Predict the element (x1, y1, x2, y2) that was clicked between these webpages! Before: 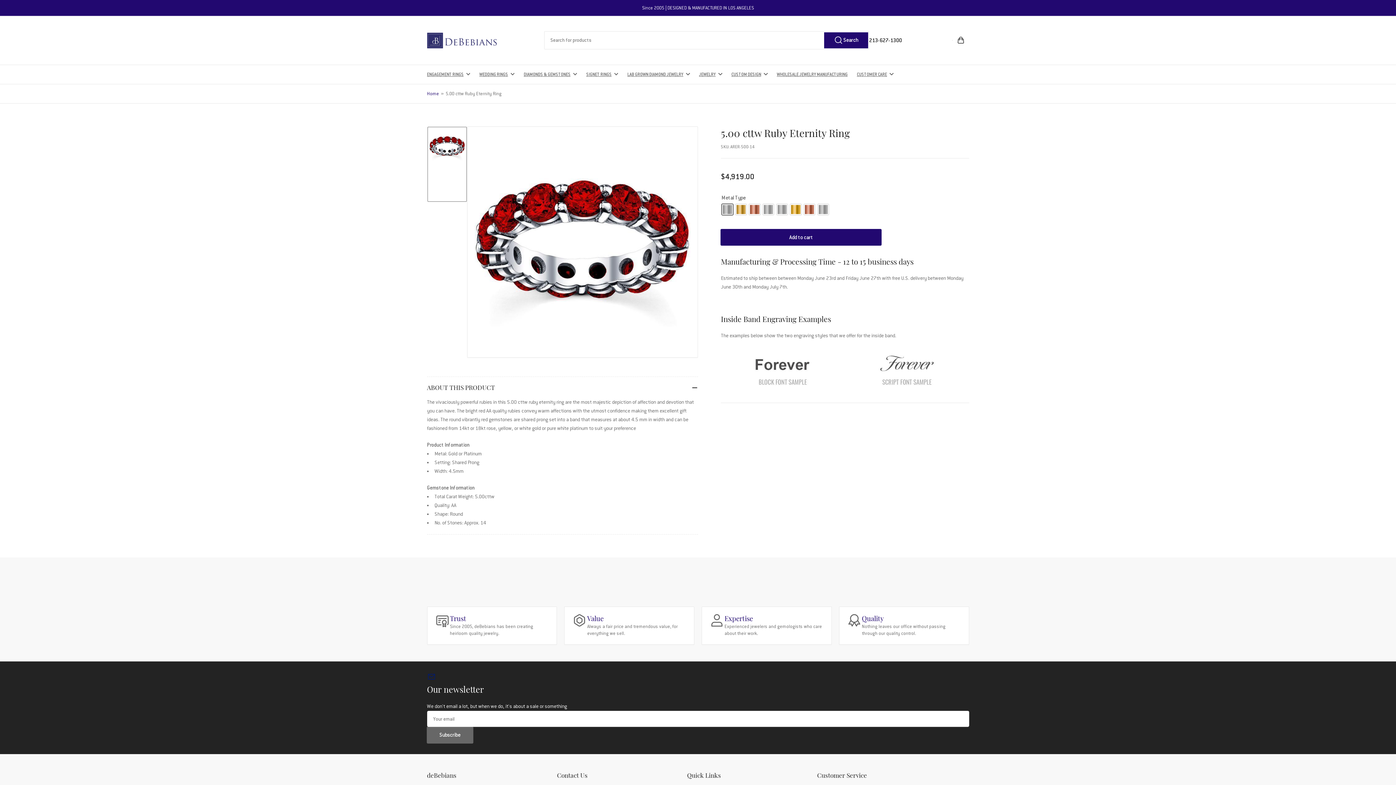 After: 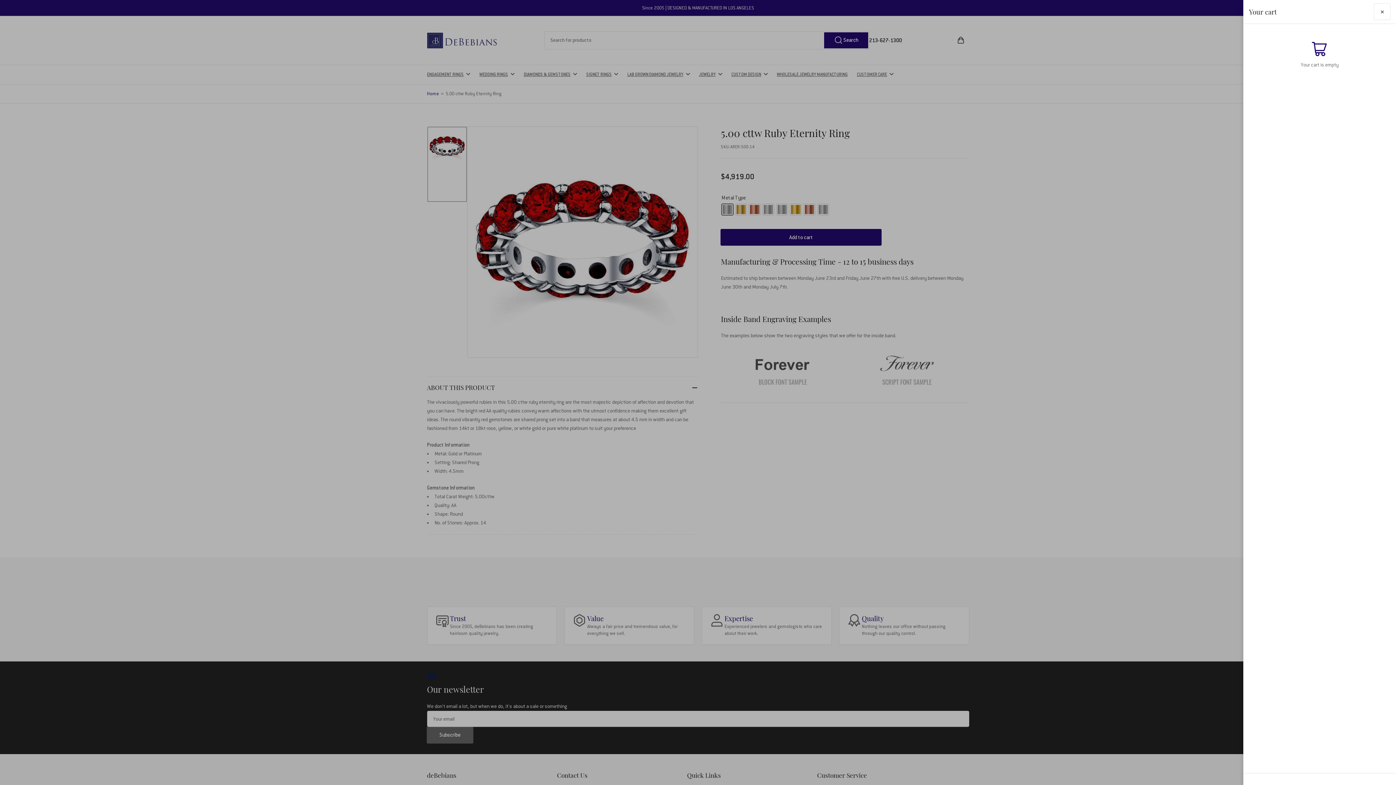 Action: label: Open mini cart bbox: (953, 32, 969, 48)